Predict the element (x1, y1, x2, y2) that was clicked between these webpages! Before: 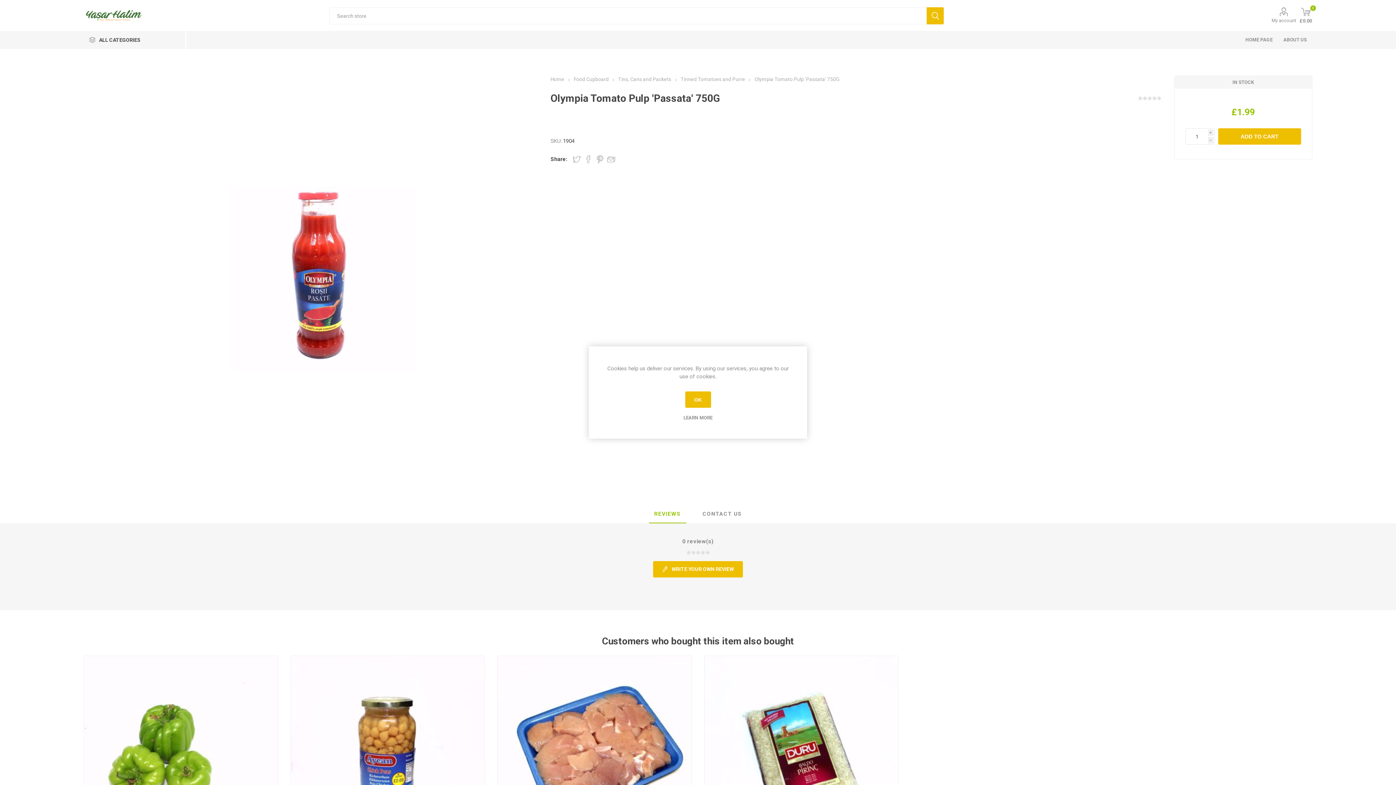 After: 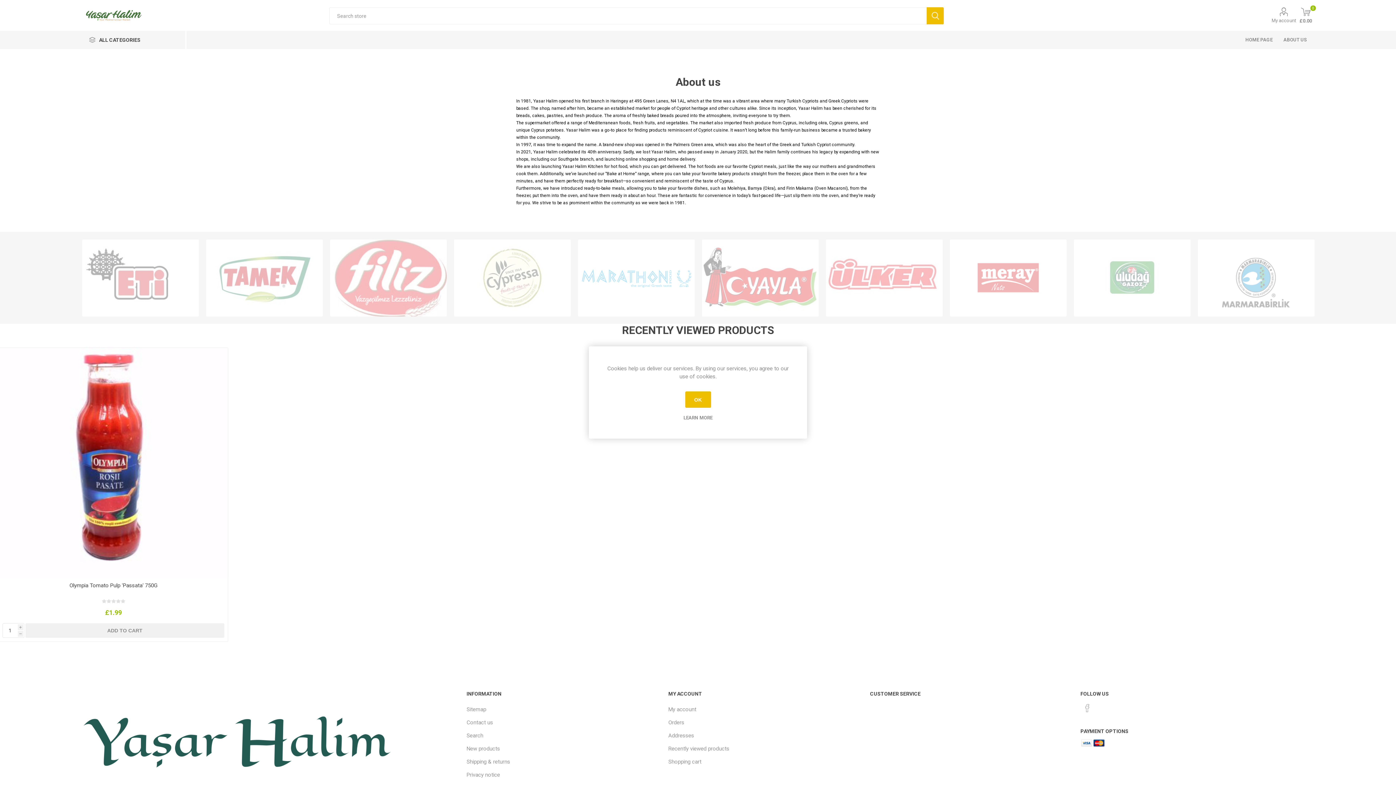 Action: label: ABOUT US bbox: (1278, 30, 1312, 49)